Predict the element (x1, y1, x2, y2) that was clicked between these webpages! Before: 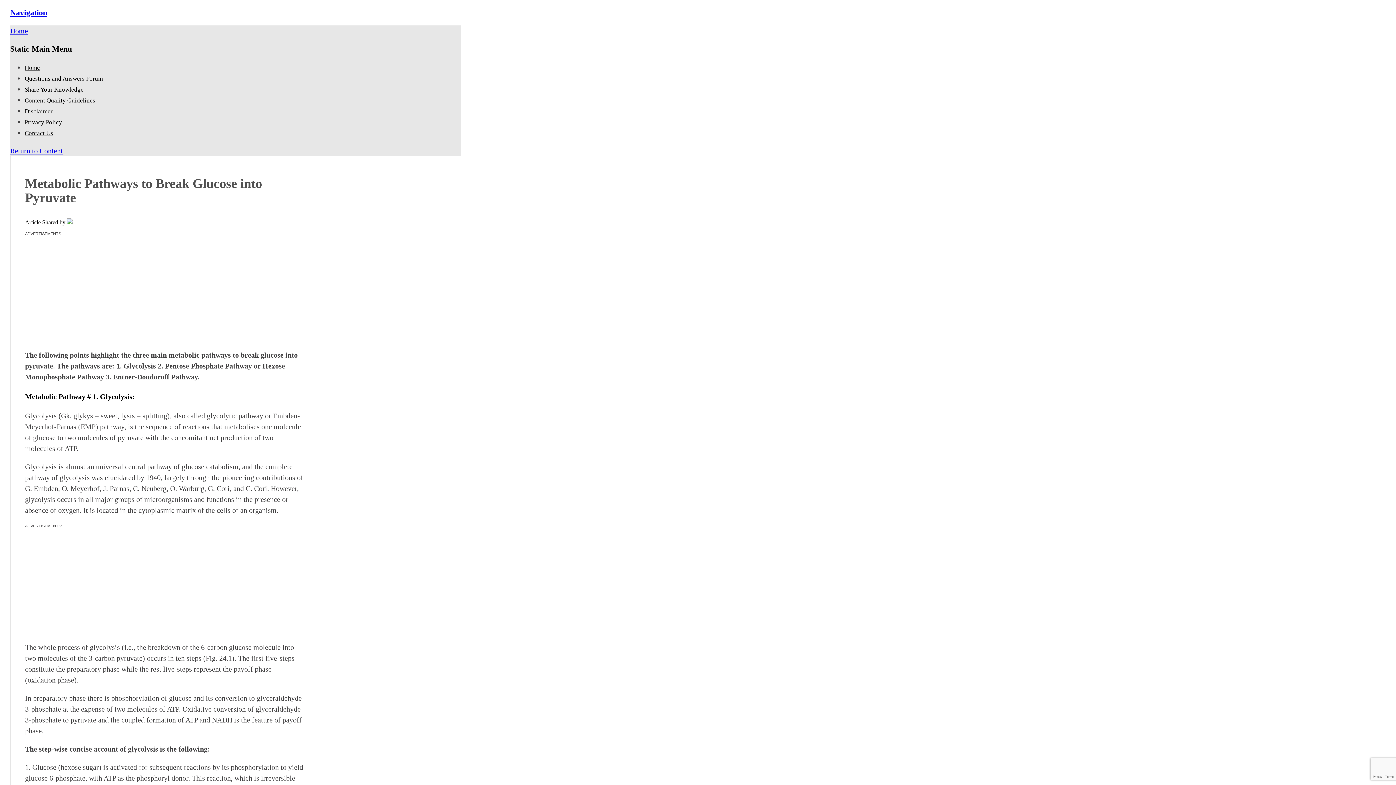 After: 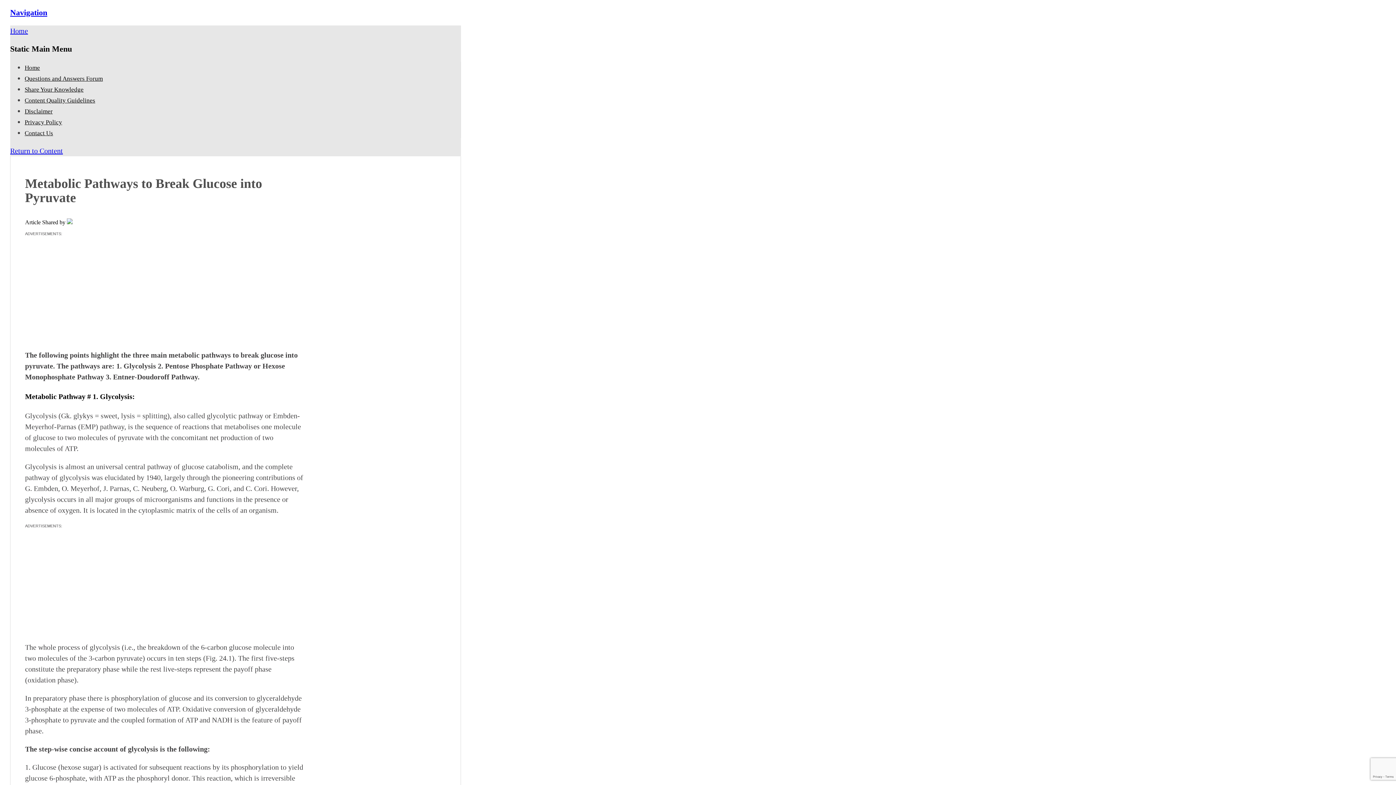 Action: label: Return to Content bbox: (10, 146, 62, 154)